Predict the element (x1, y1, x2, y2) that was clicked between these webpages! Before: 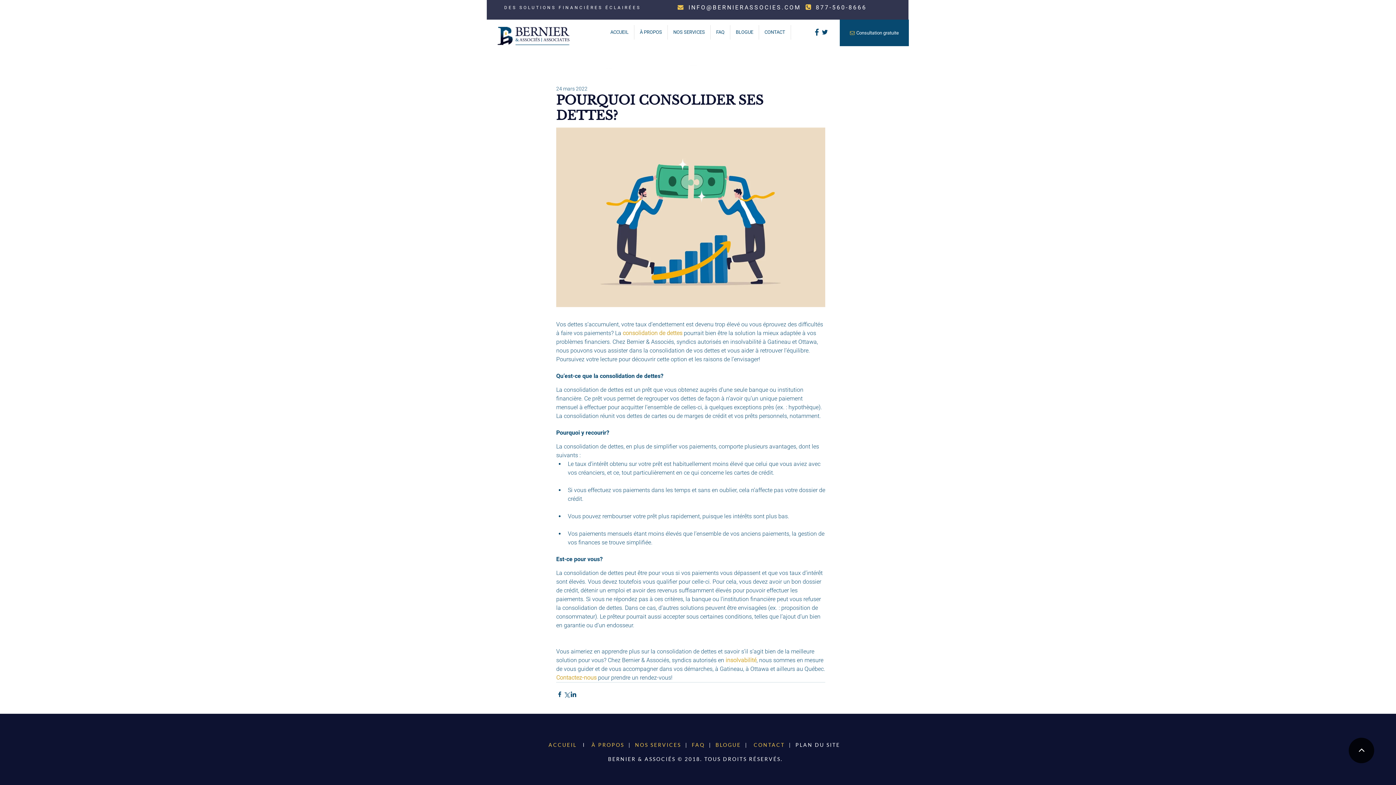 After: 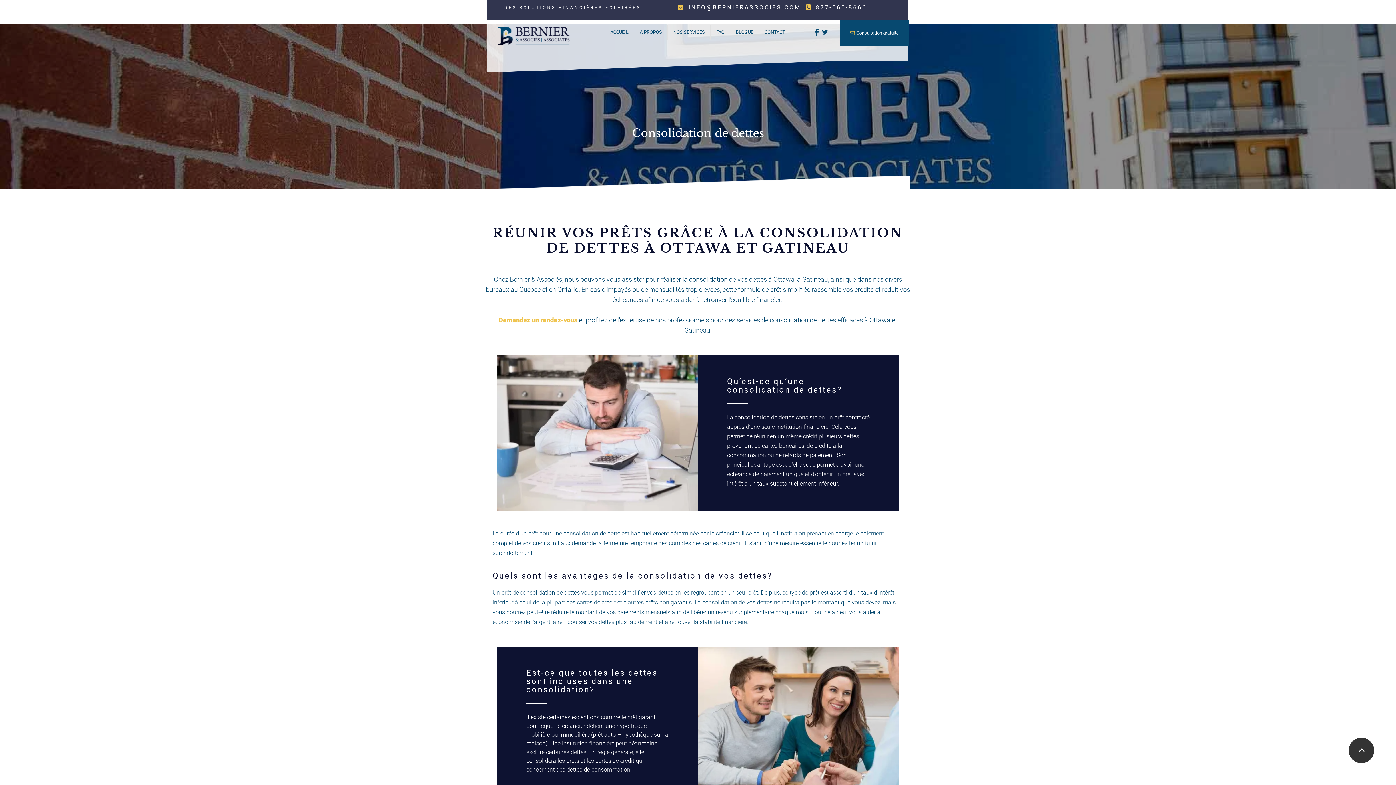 Action: bbox: (622, 329, 682, 336) label: consolidation de dettes